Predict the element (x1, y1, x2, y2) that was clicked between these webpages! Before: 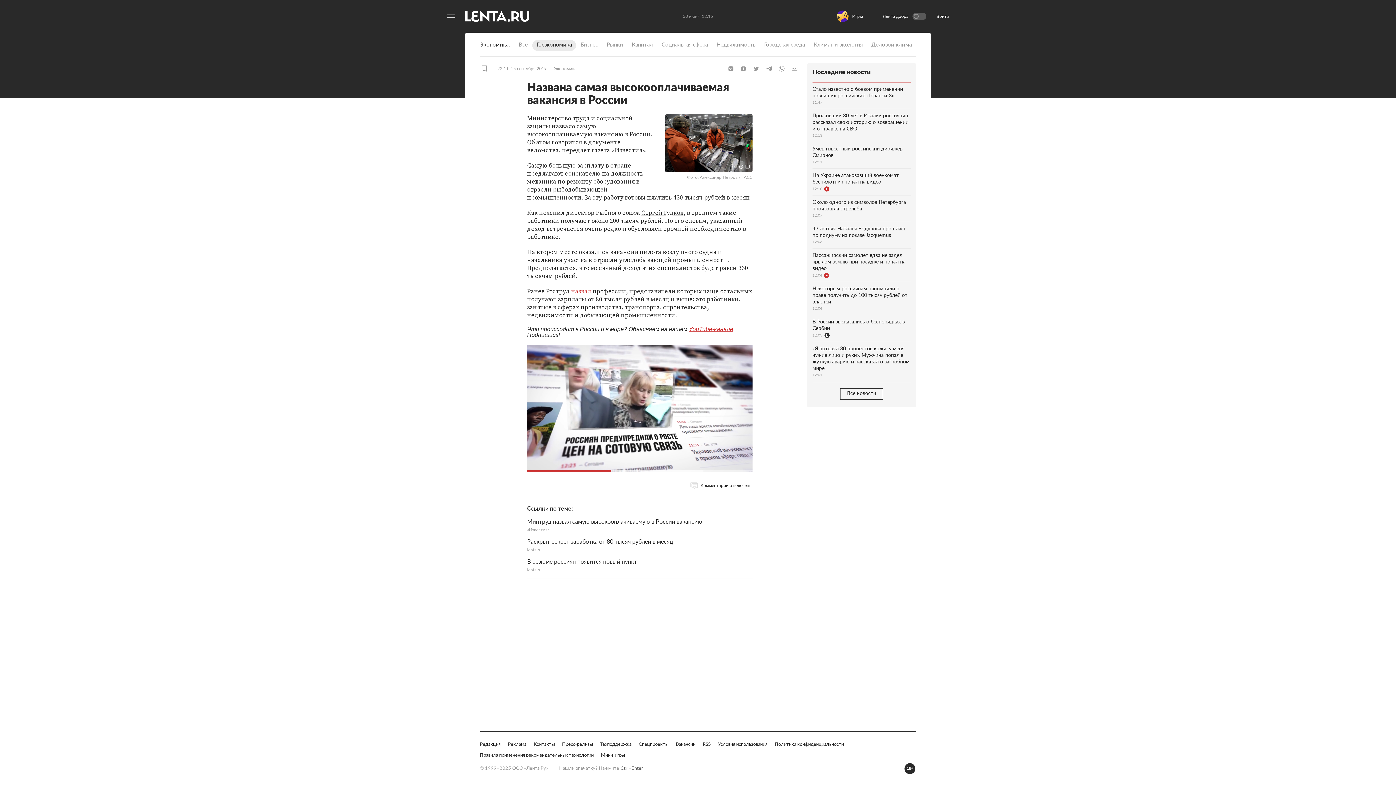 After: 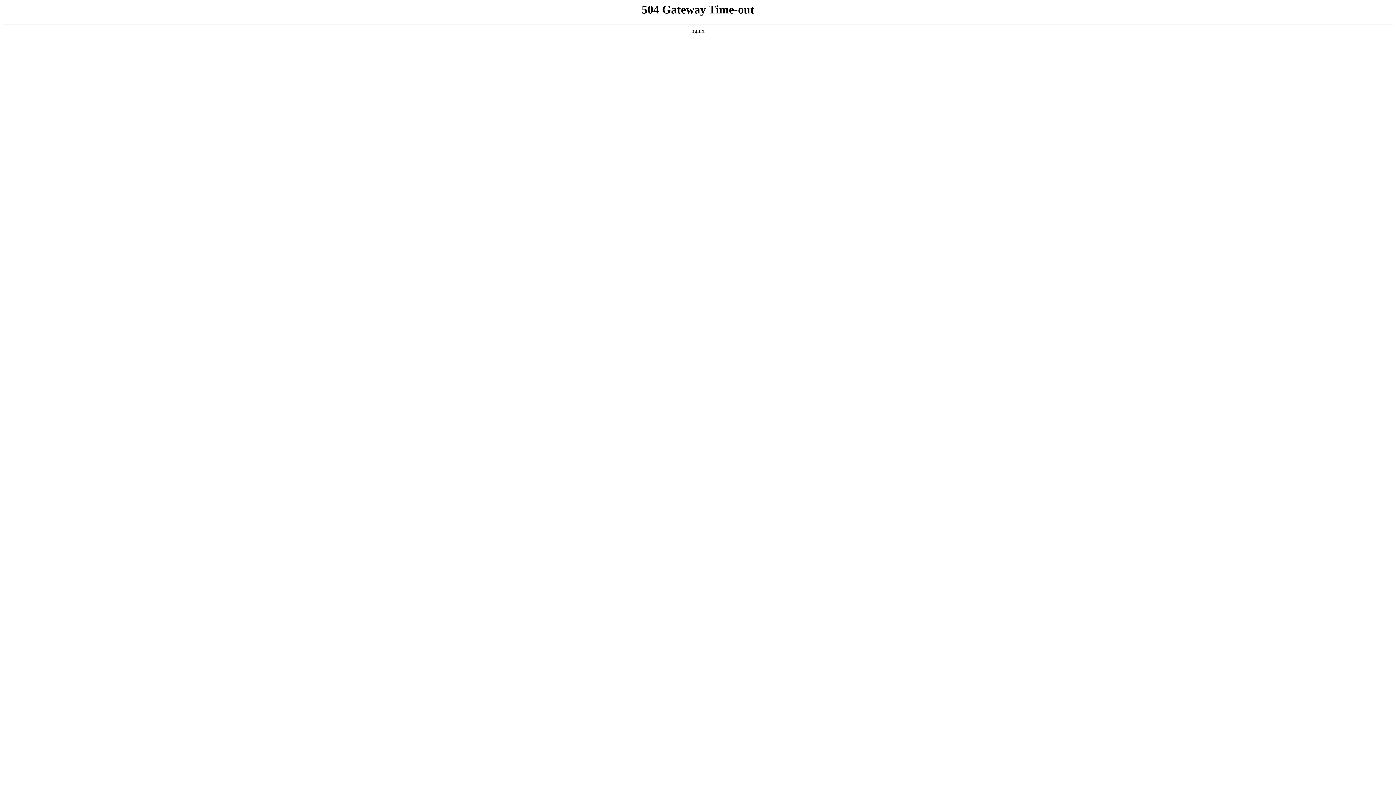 Action: bbox: (497, 65, 546, 72) label: 22:11, 15 сентября 2019